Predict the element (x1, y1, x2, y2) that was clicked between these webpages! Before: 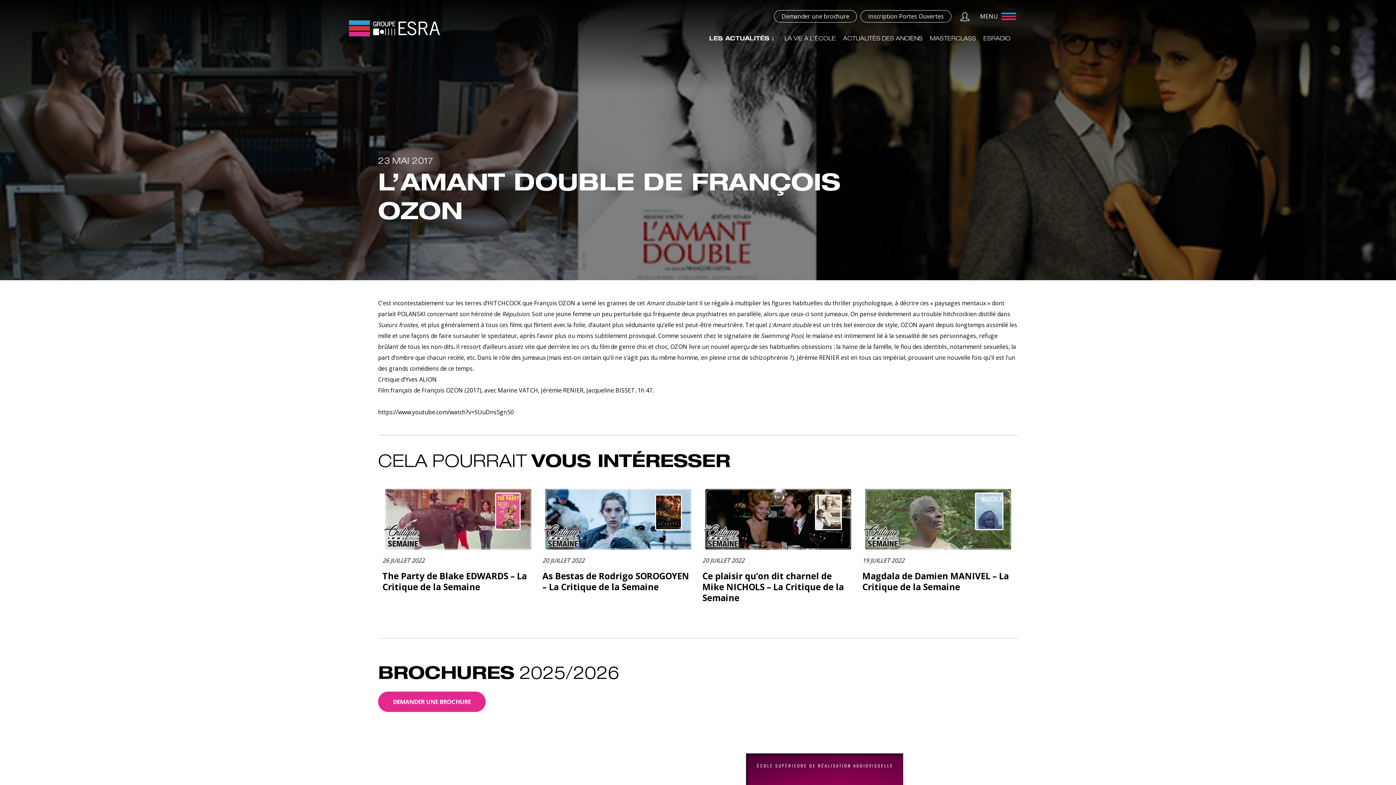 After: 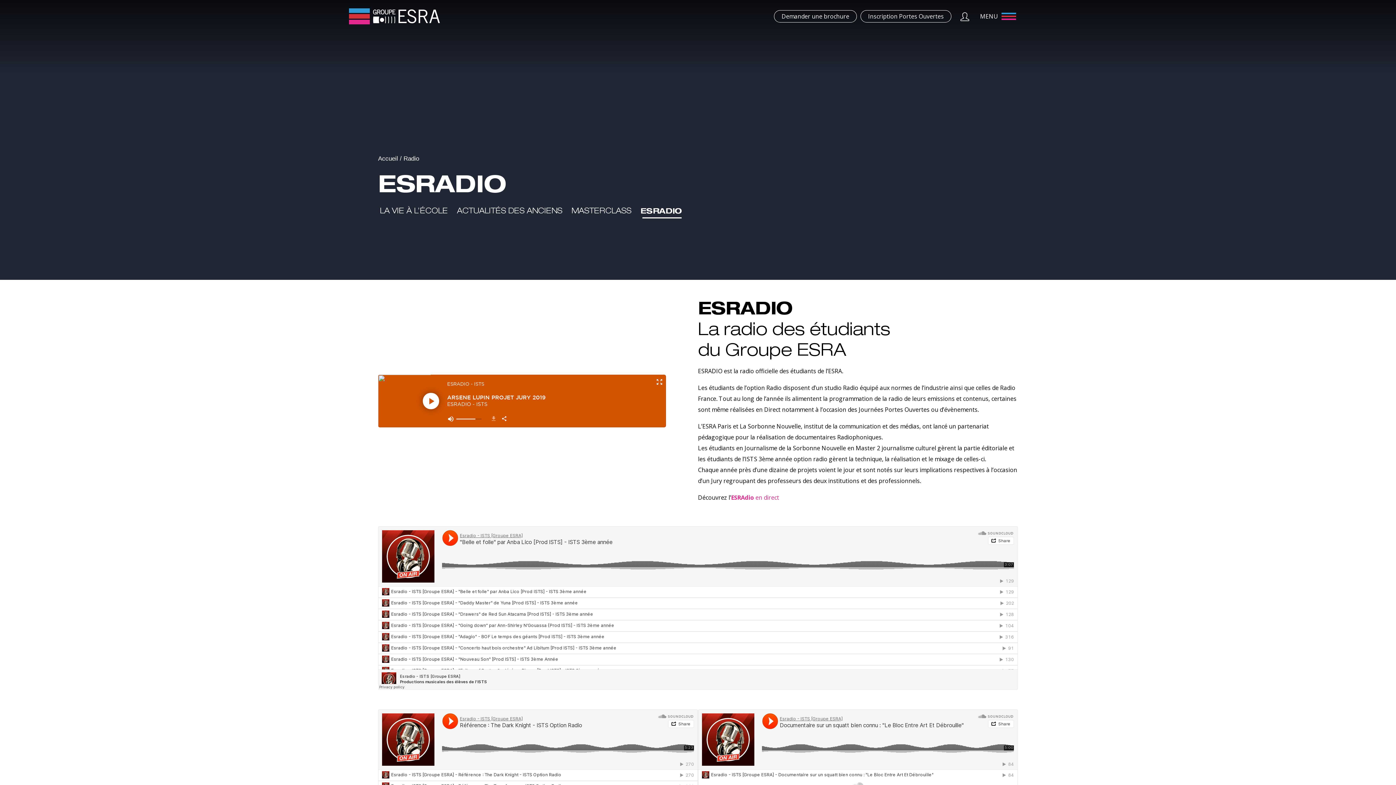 Action: bbox: (983, 34, 1010, 41) label: ESRADIO